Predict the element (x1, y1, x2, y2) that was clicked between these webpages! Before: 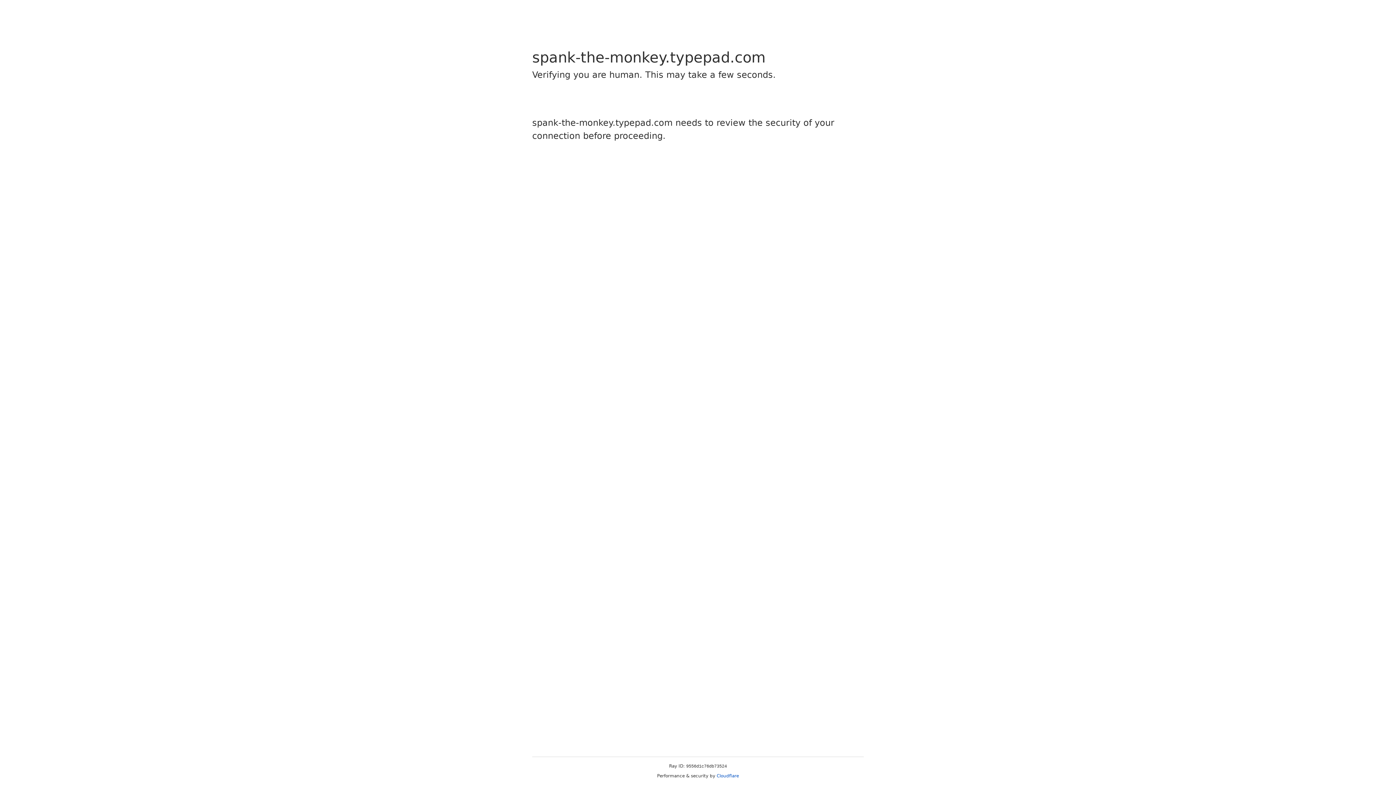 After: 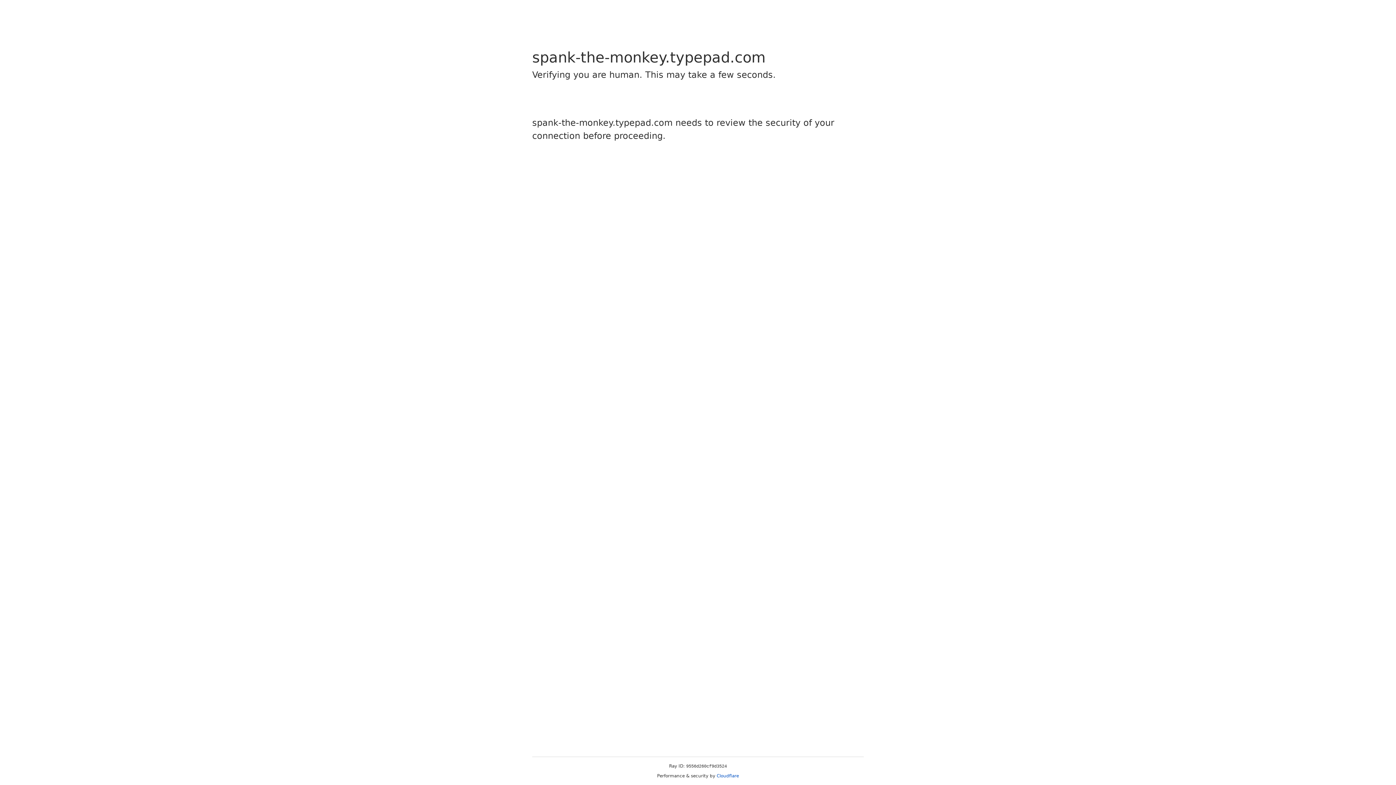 Action: label: Cloudflare bbox: (716, 773, 739, 778)